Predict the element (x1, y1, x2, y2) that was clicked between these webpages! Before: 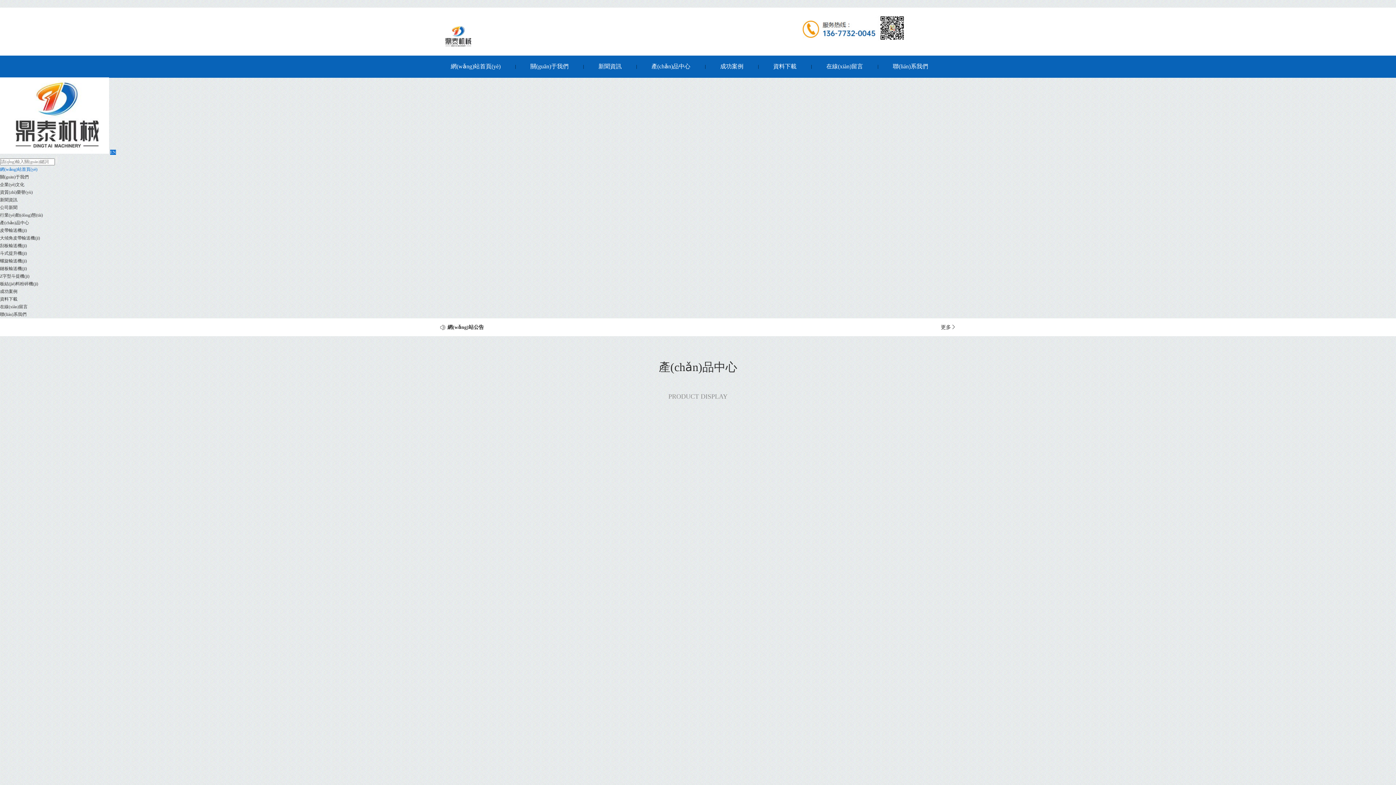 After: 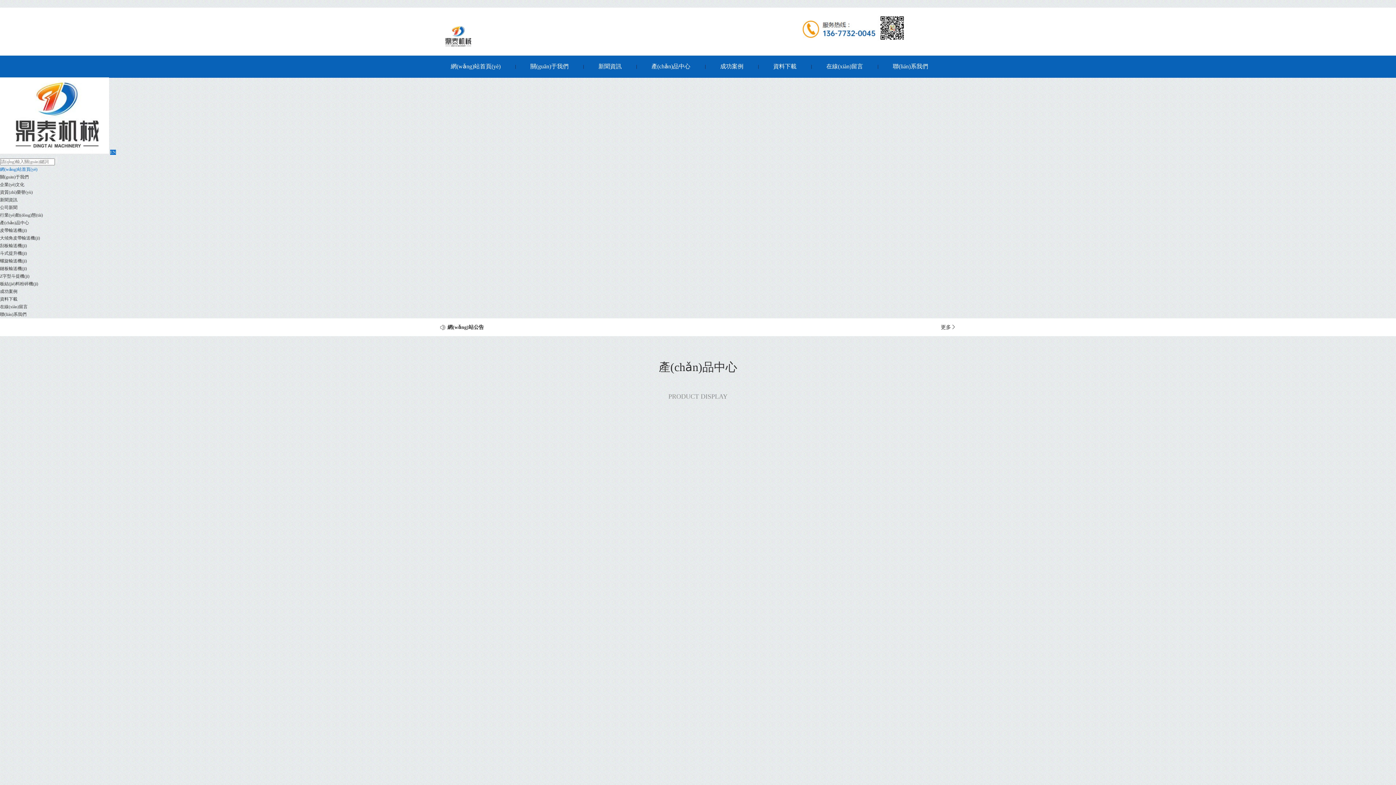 Action: bbox: (0, 149, 109, 154)